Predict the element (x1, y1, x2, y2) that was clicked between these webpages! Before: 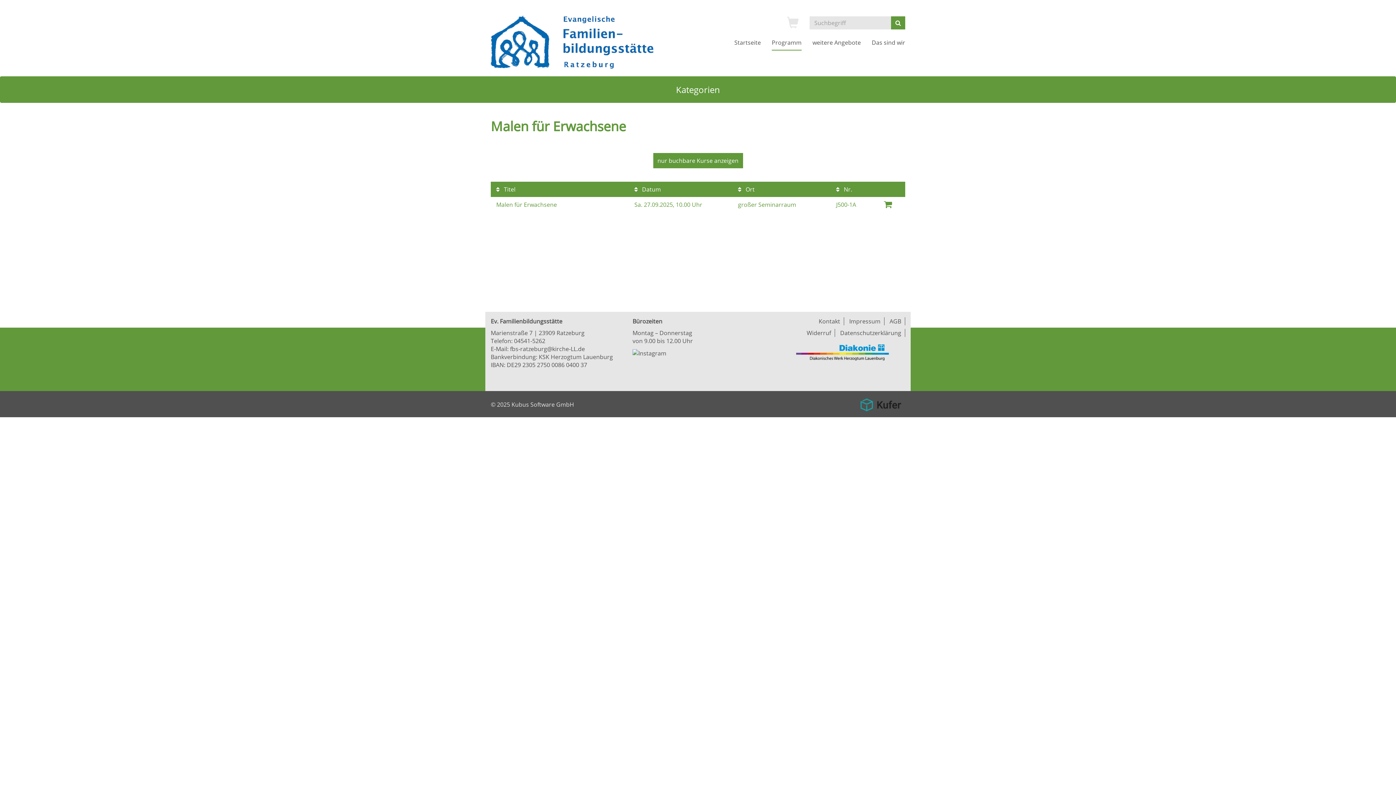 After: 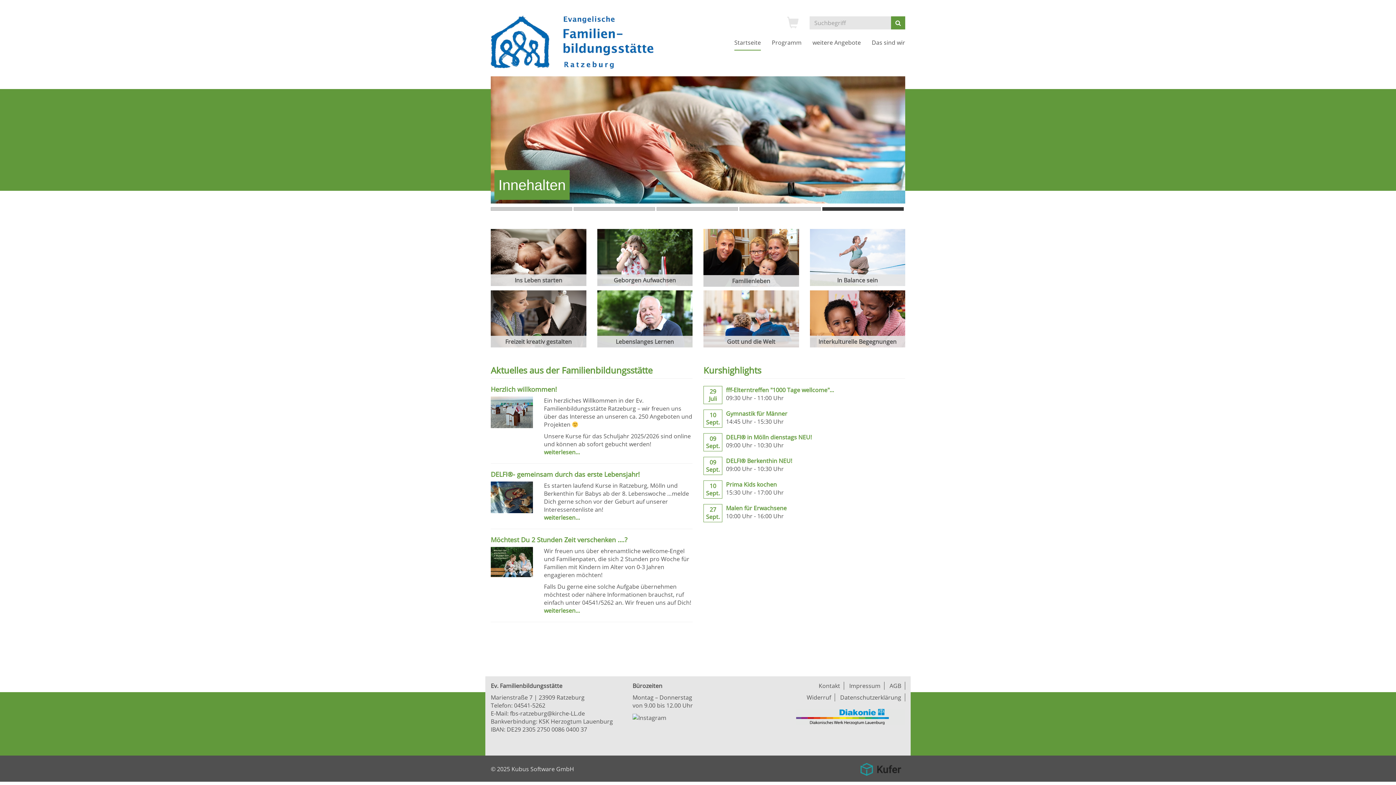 Action: bbox: (729, 33, 766, 51) label: Startseite